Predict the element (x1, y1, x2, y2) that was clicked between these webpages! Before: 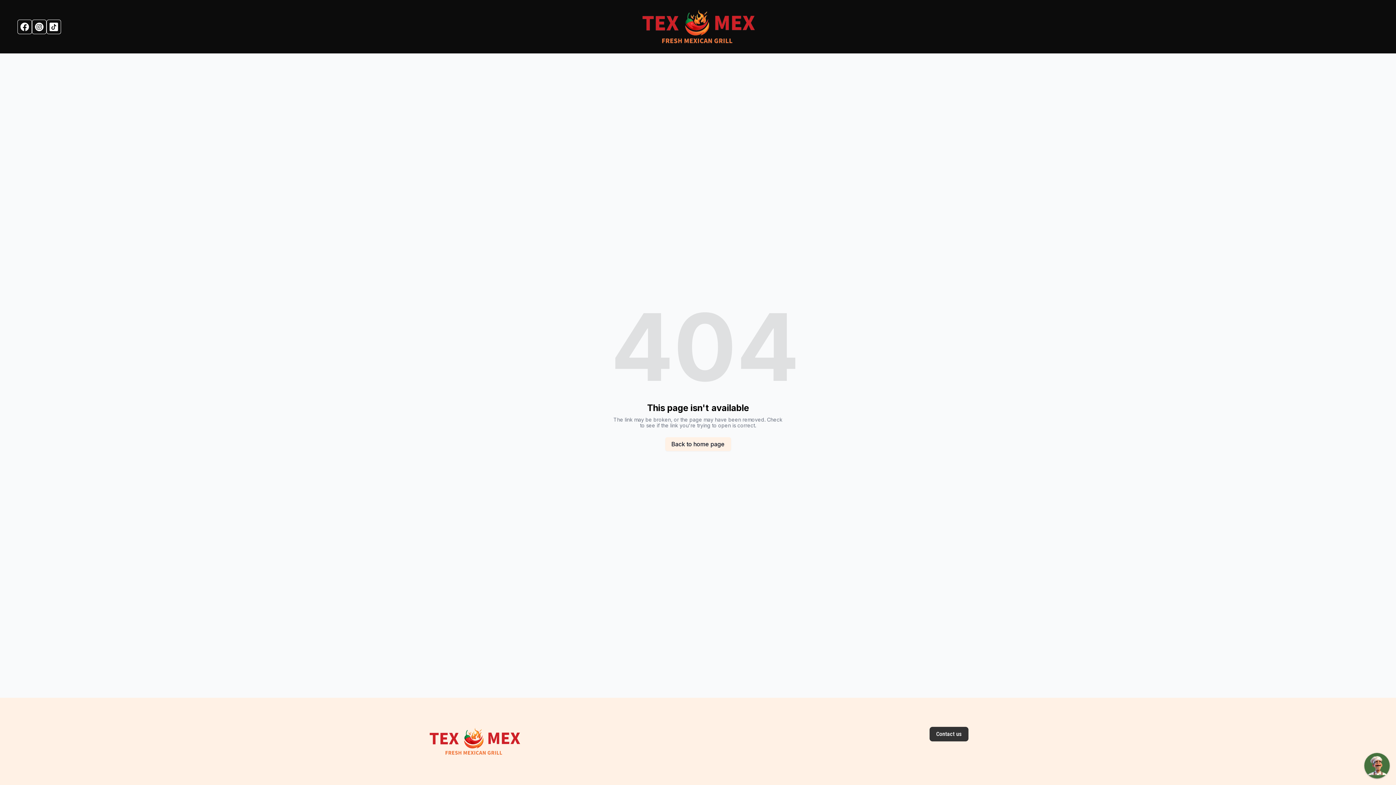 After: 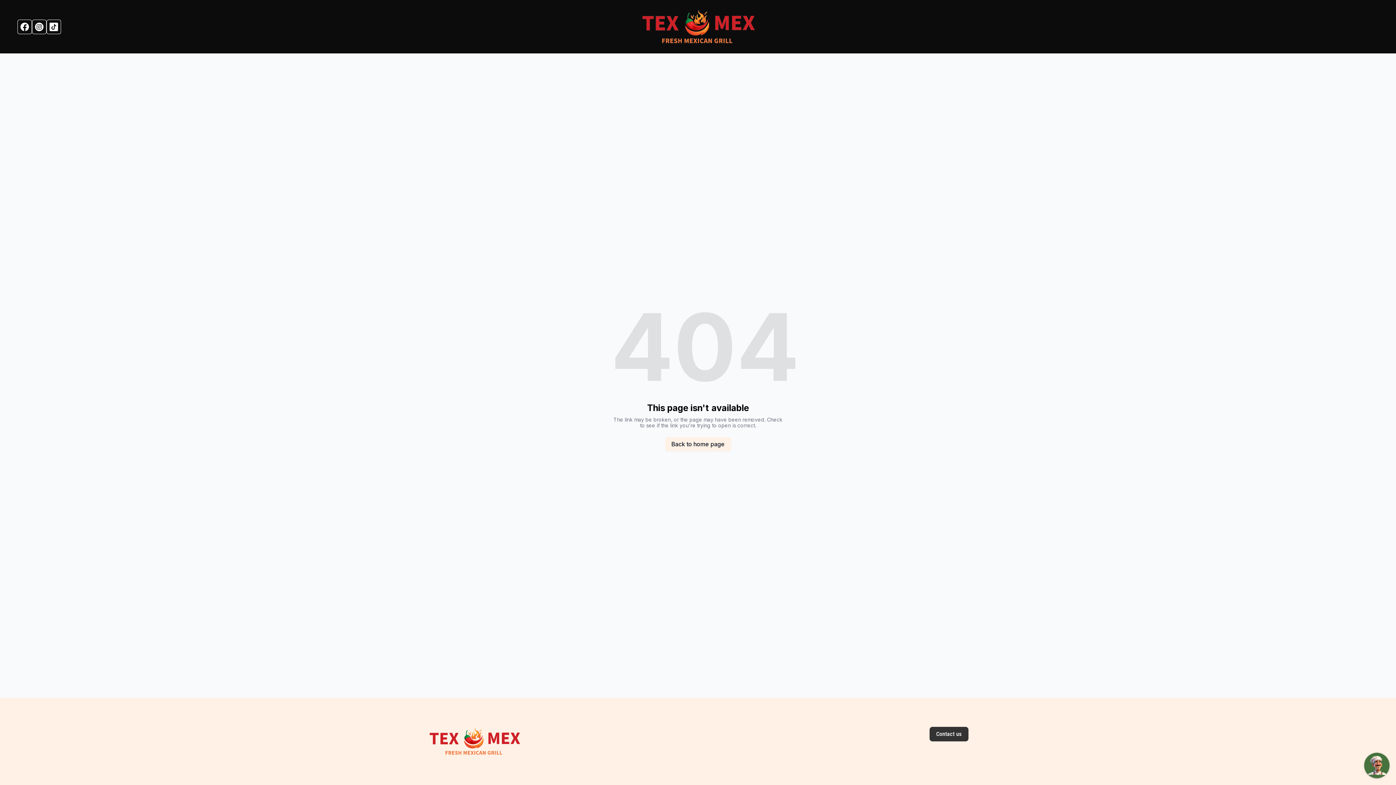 Action: bbox: (17, 19, 32, 34)